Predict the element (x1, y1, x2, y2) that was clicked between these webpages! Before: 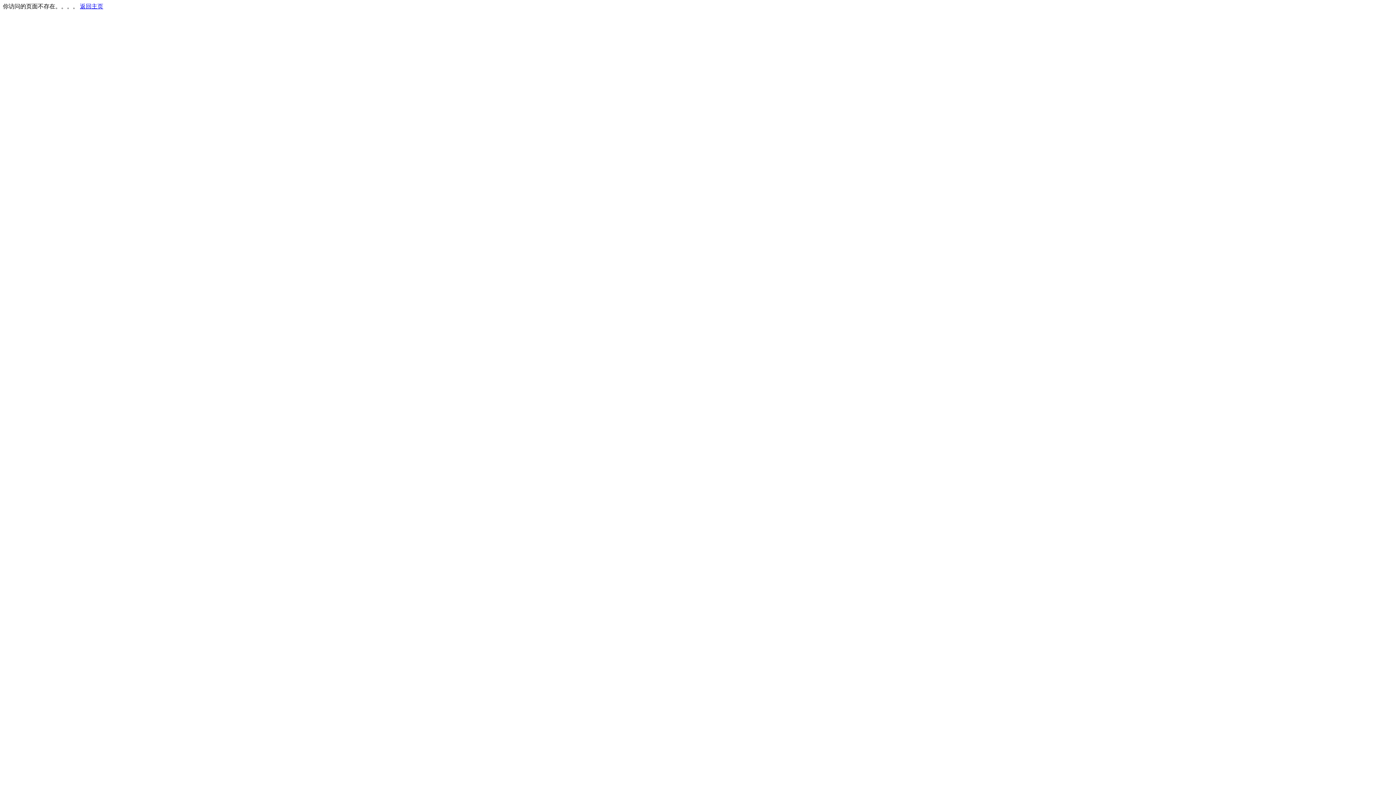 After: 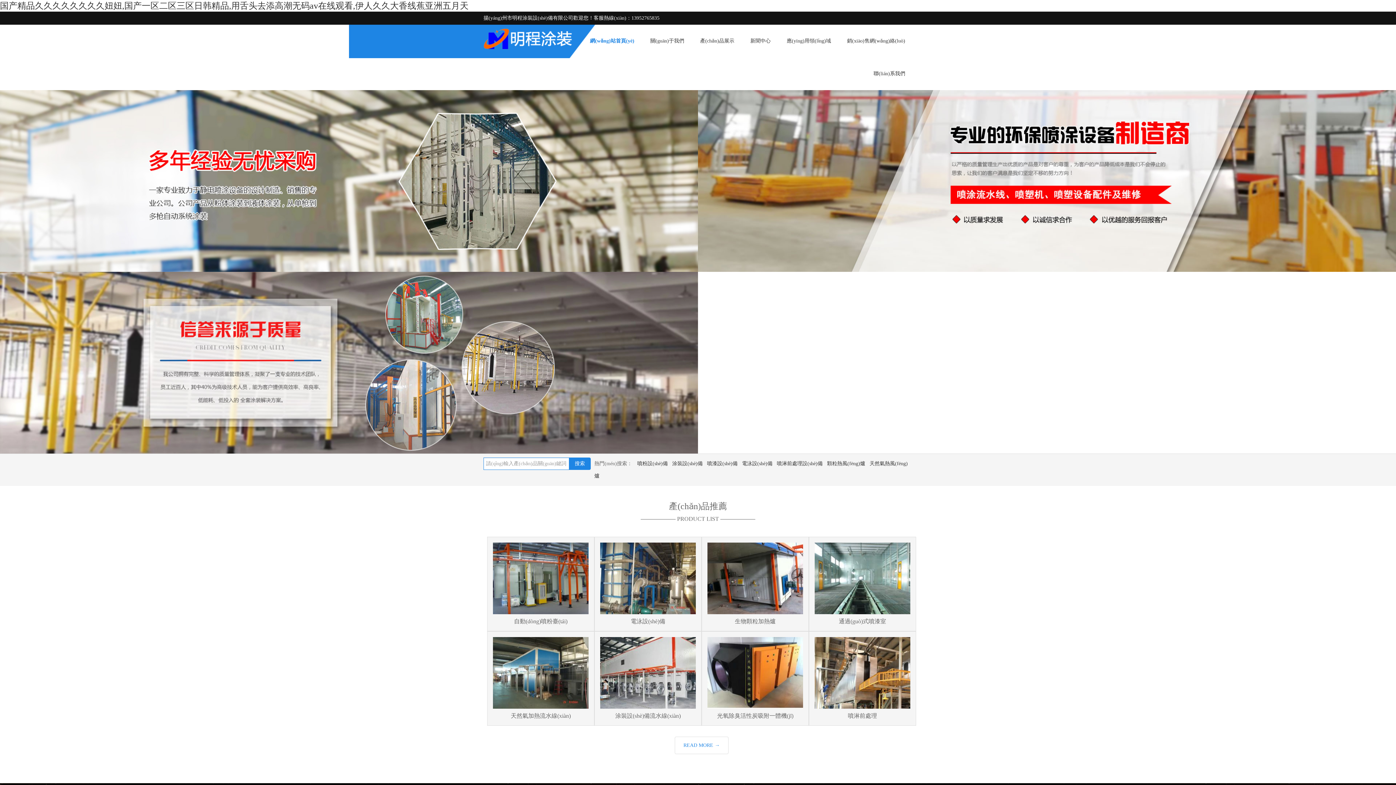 Action: label: 返回主页 bbox: (80, 3, 103, 9)